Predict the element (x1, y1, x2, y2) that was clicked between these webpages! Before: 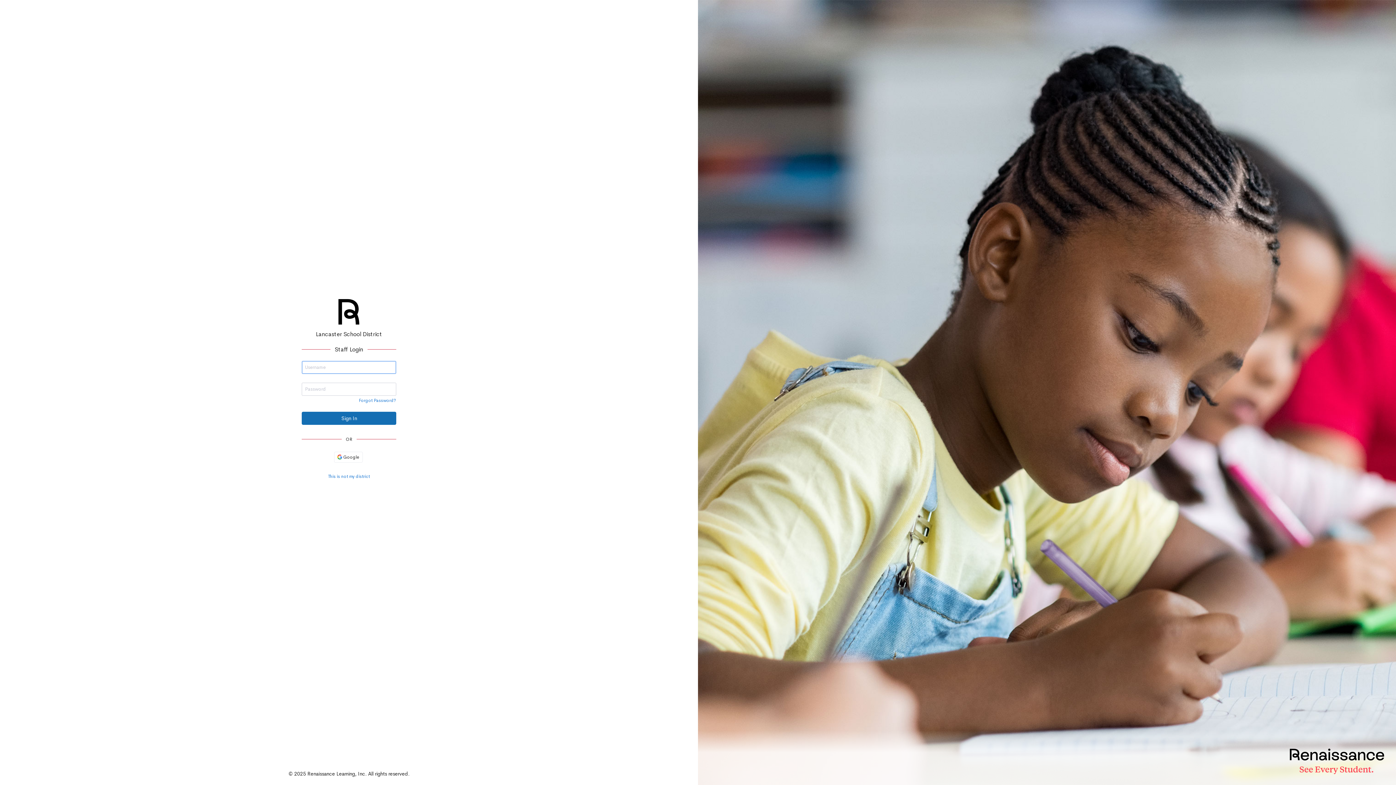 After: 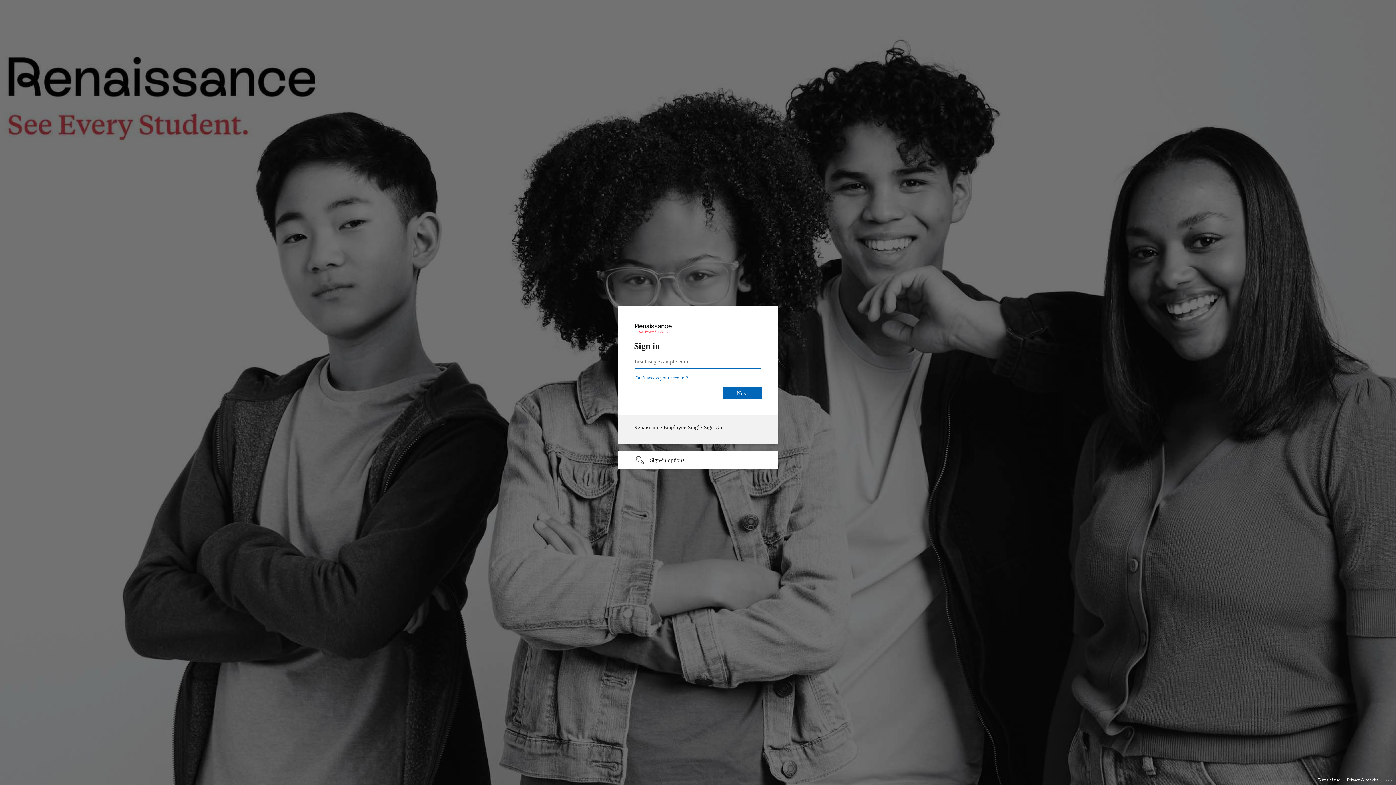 Action: bbox: (1290, 770, 1384, 776)